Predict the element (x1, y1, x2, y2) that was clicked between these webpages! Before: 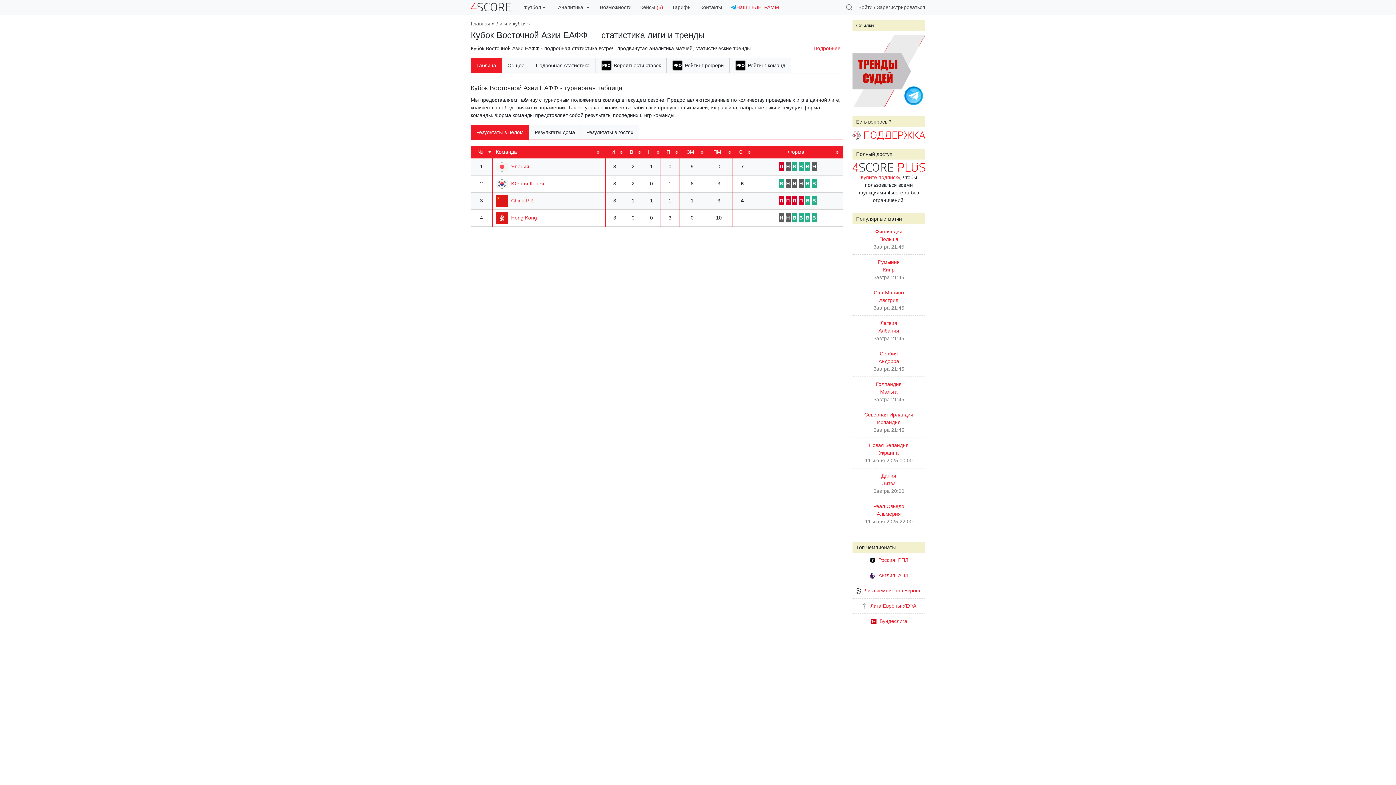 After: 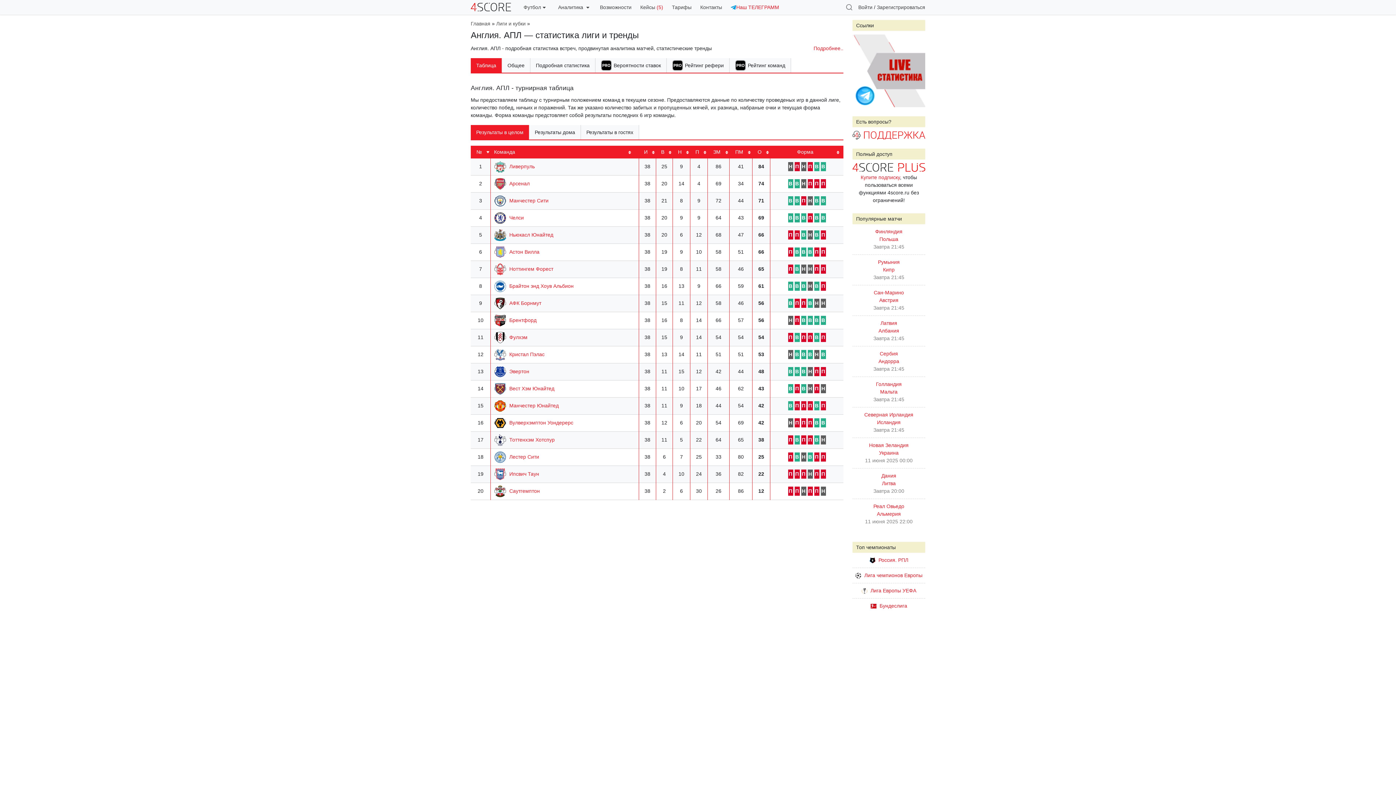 Action: bbox: (869, 572, 908, 578) label:  Англия. АПЛ